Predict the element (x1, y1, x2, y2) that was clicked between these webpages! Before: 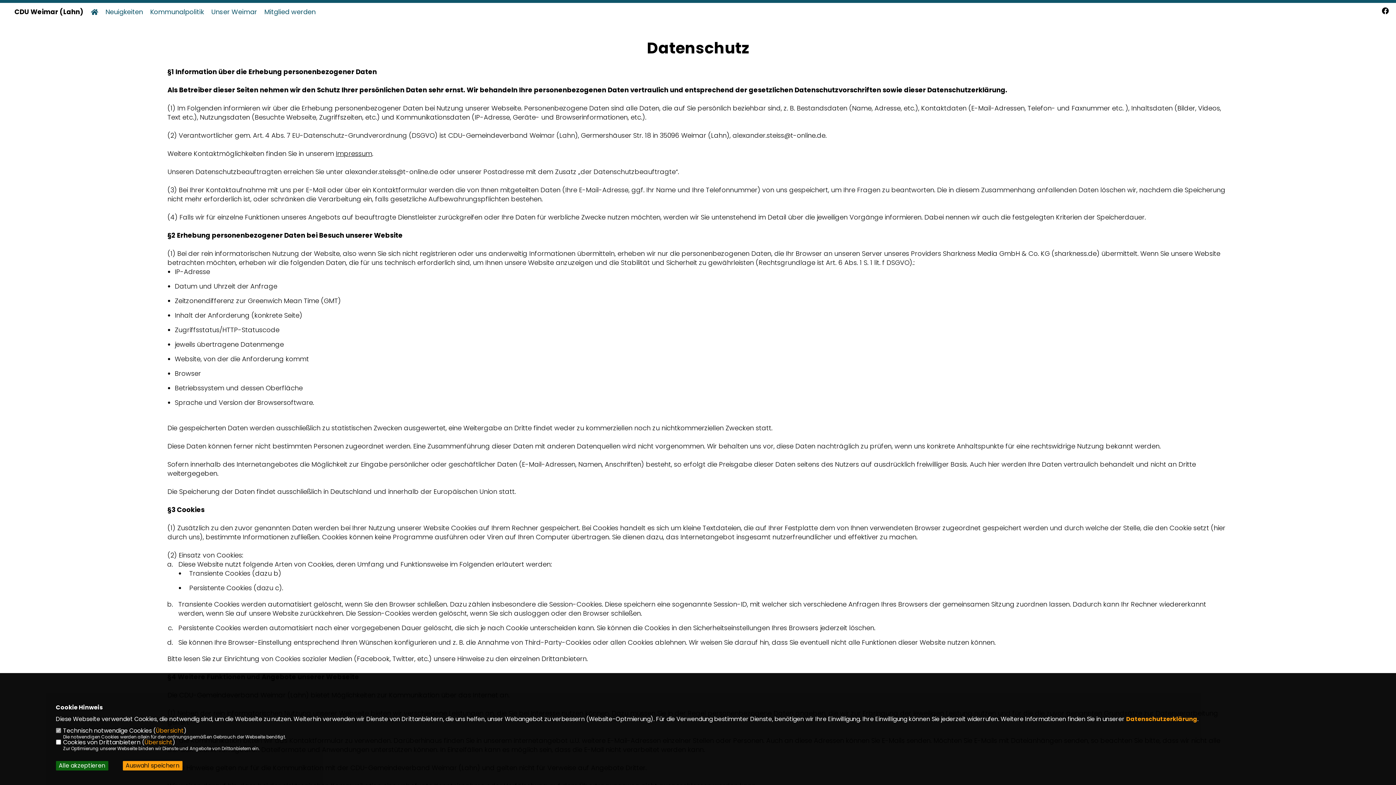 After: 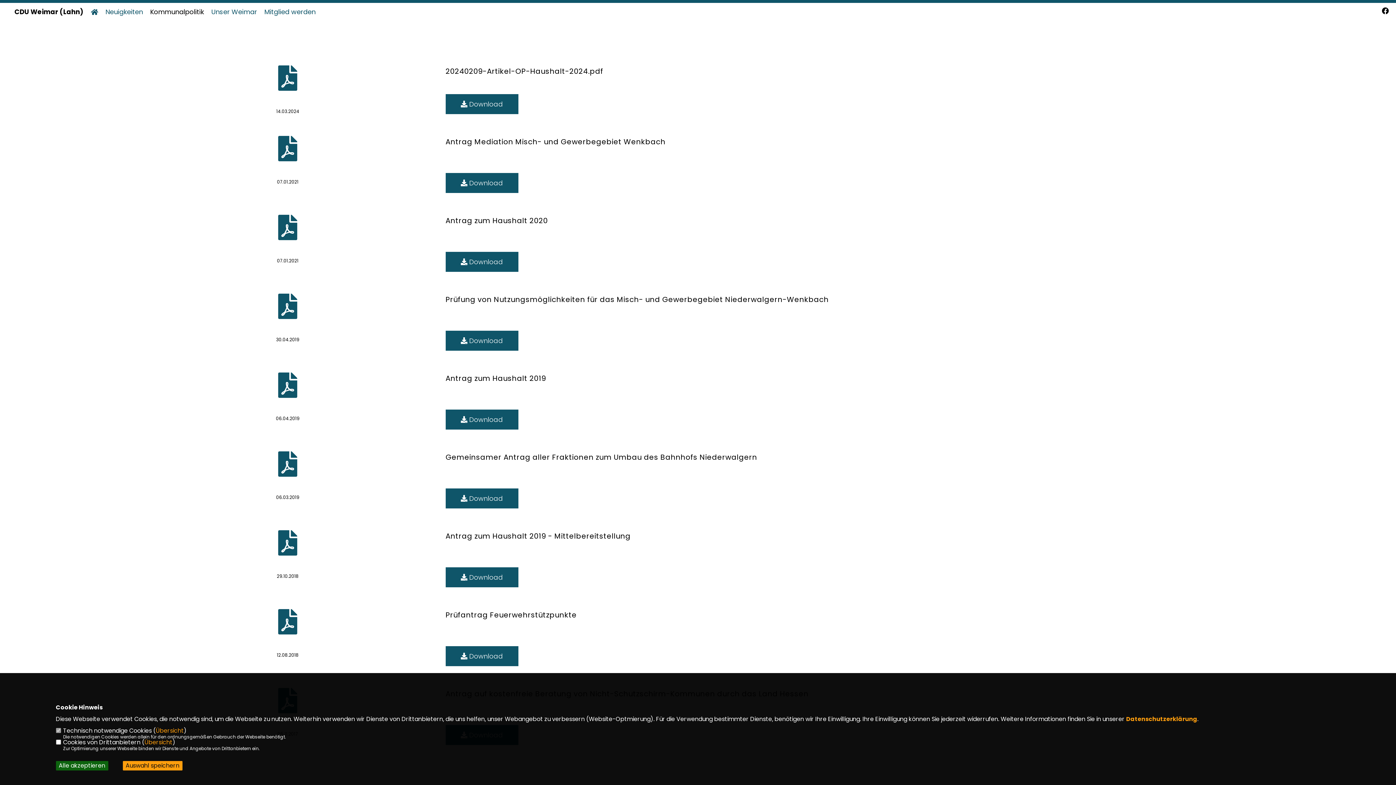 Action: label: Kommunalpolitik bbox: (150, 8, 204, 15)